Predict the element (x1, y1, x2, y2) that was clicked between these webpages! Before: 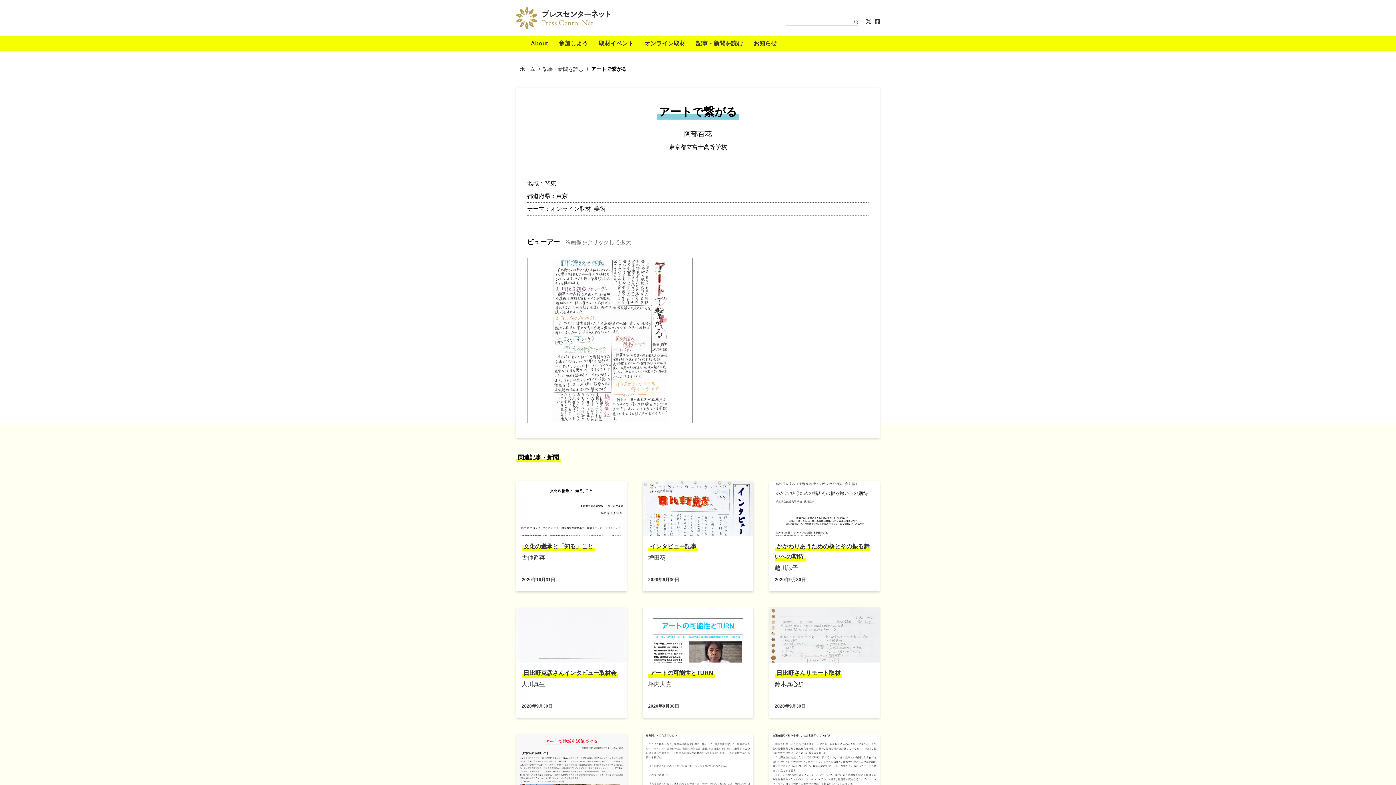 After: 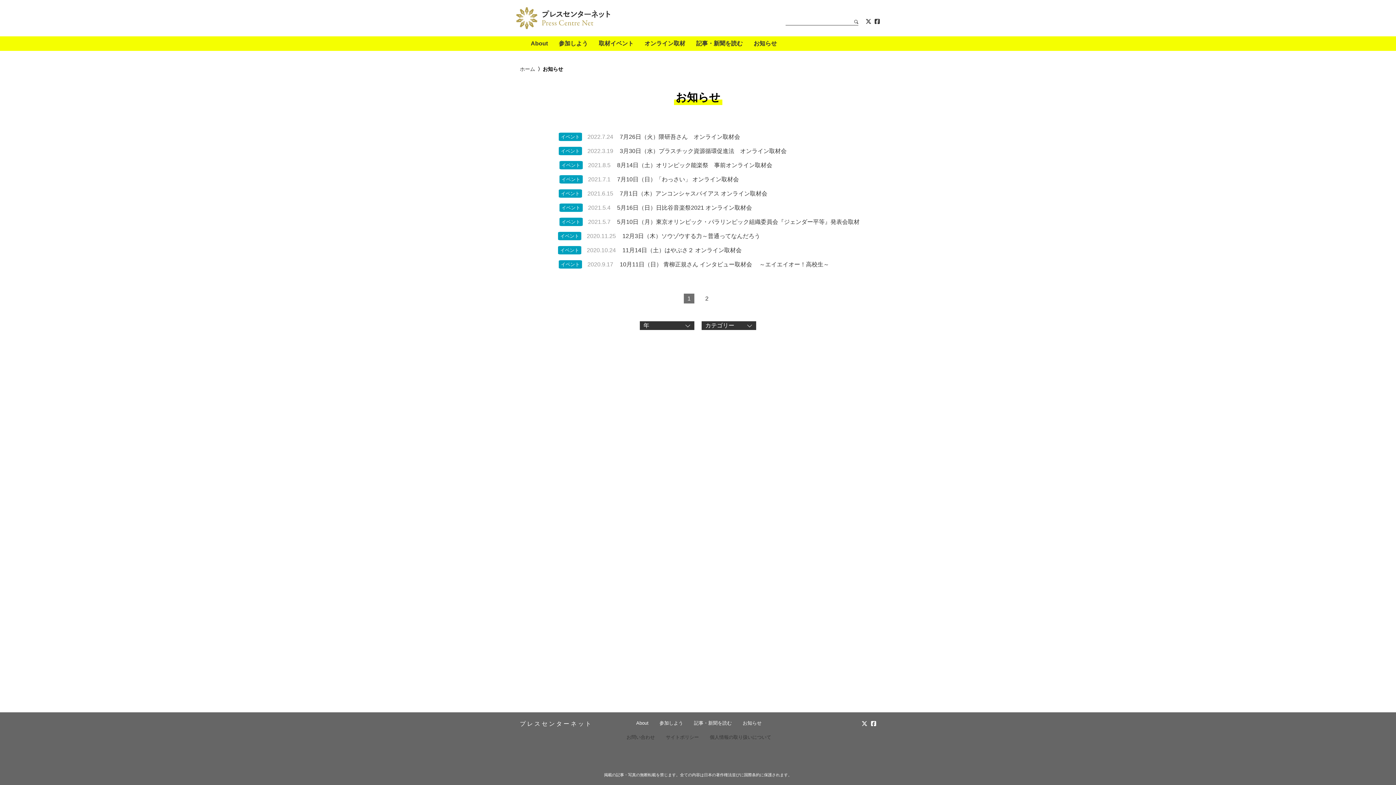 Action: label: お知らせ bbox: (753, 40, 777, 46)